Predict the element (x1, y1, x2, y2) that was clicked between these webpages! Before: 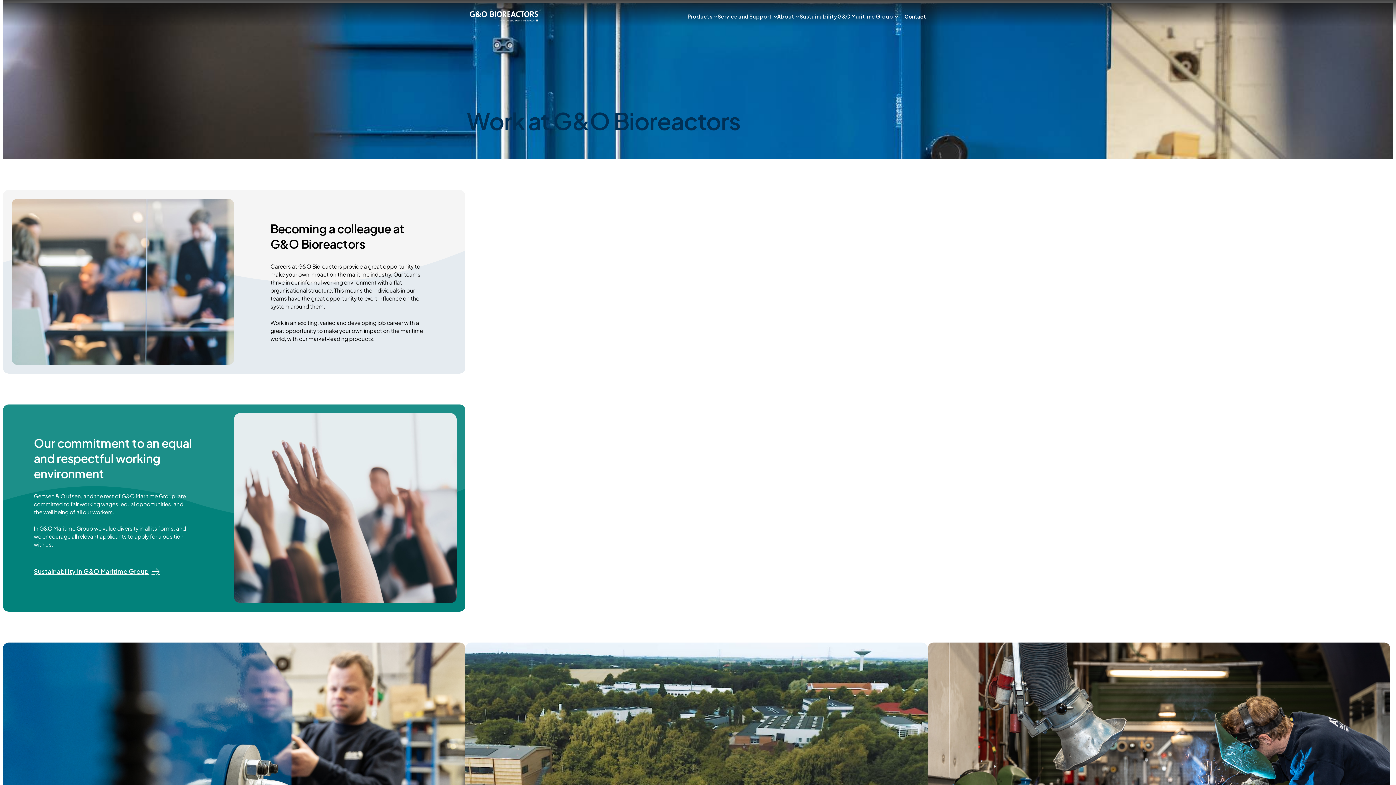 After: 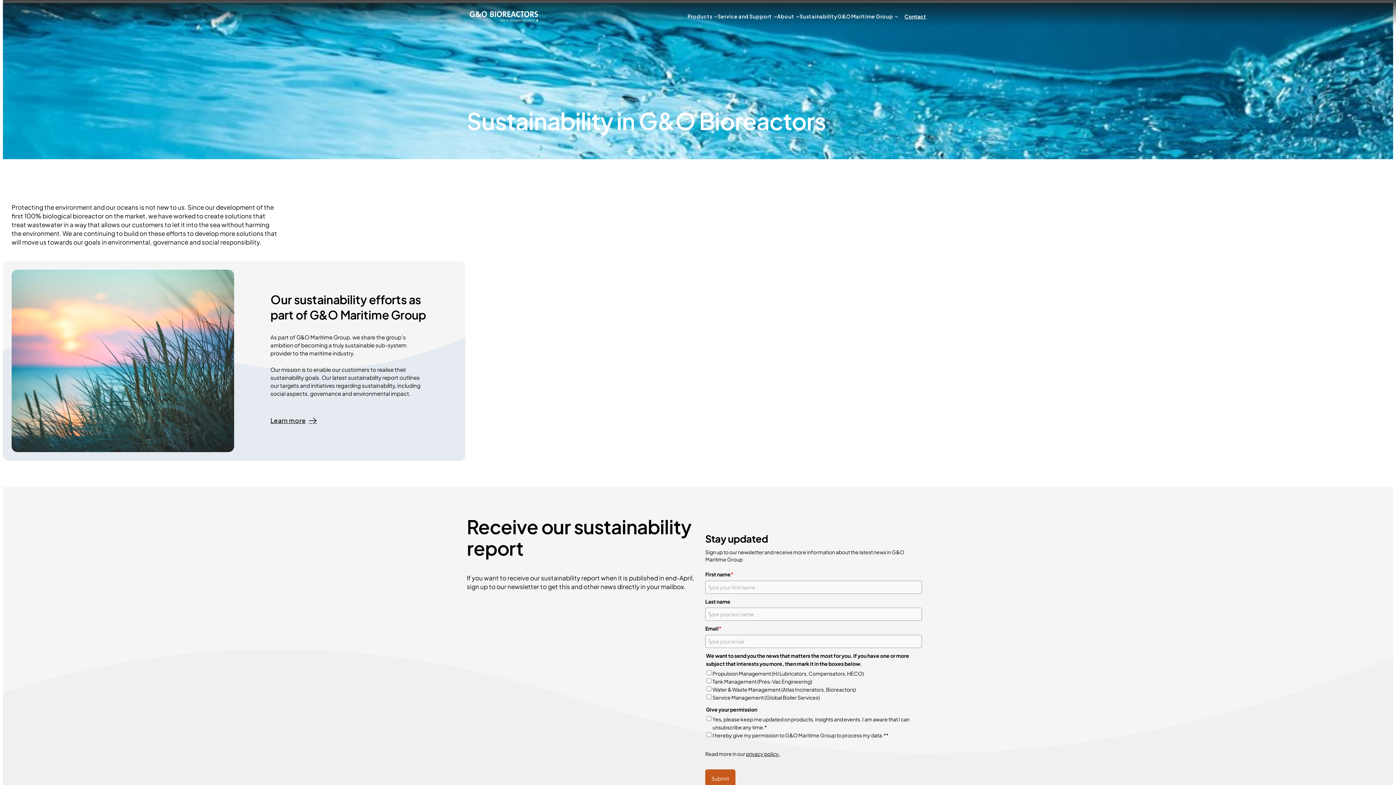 Action: bbox: (799, 13, 837, 19) label: Sustainability